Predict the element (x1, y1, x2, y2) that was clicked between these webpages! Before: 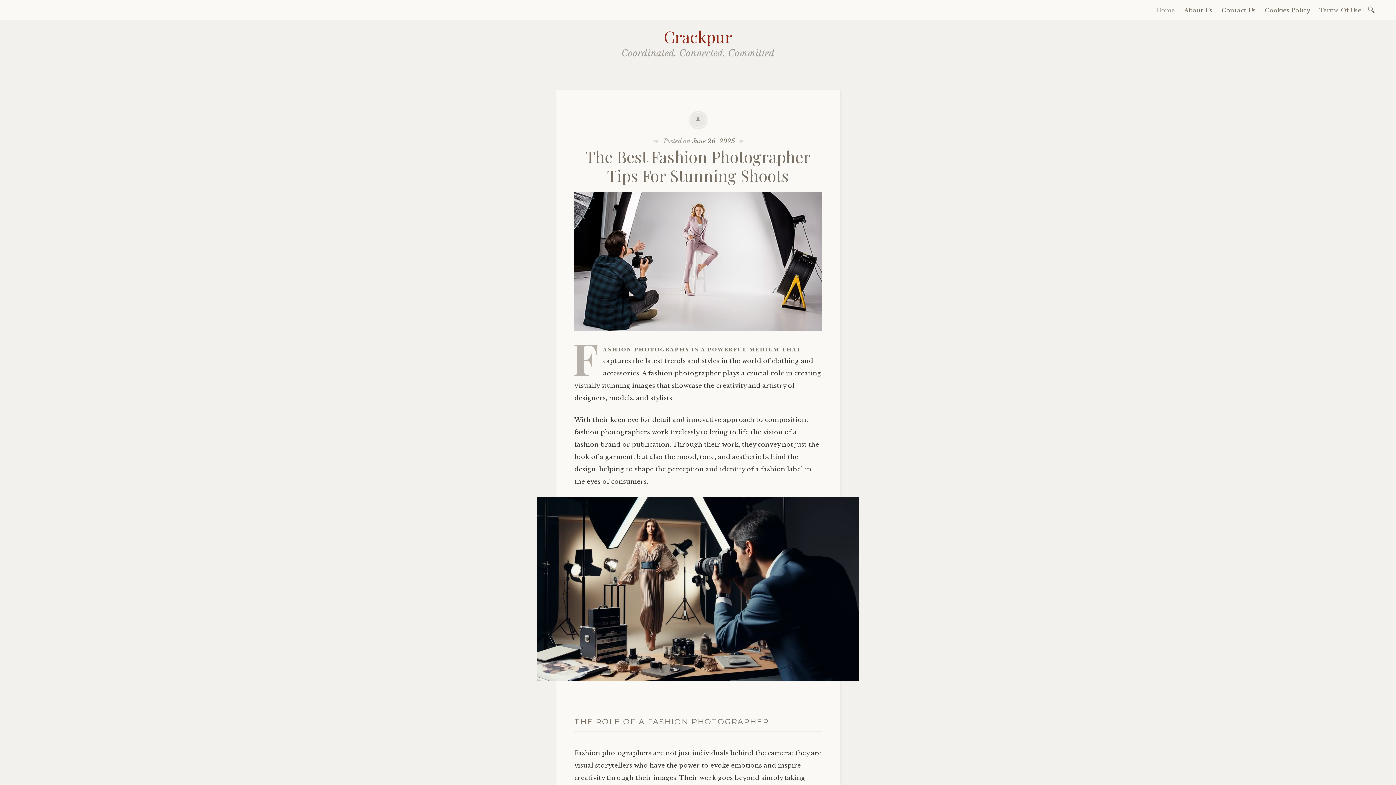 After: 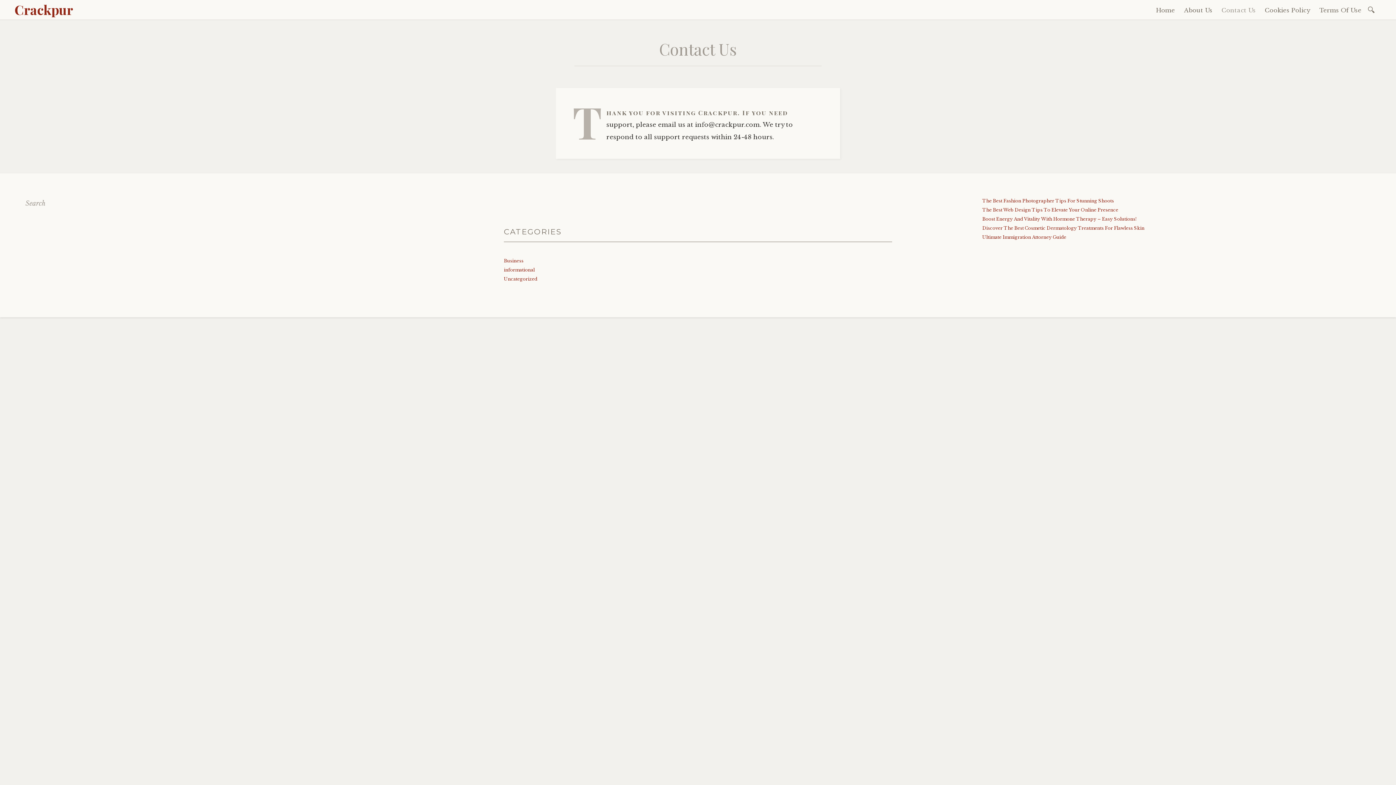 Action: label: Contact Us bbox: (1218, 3, 1259, 16)